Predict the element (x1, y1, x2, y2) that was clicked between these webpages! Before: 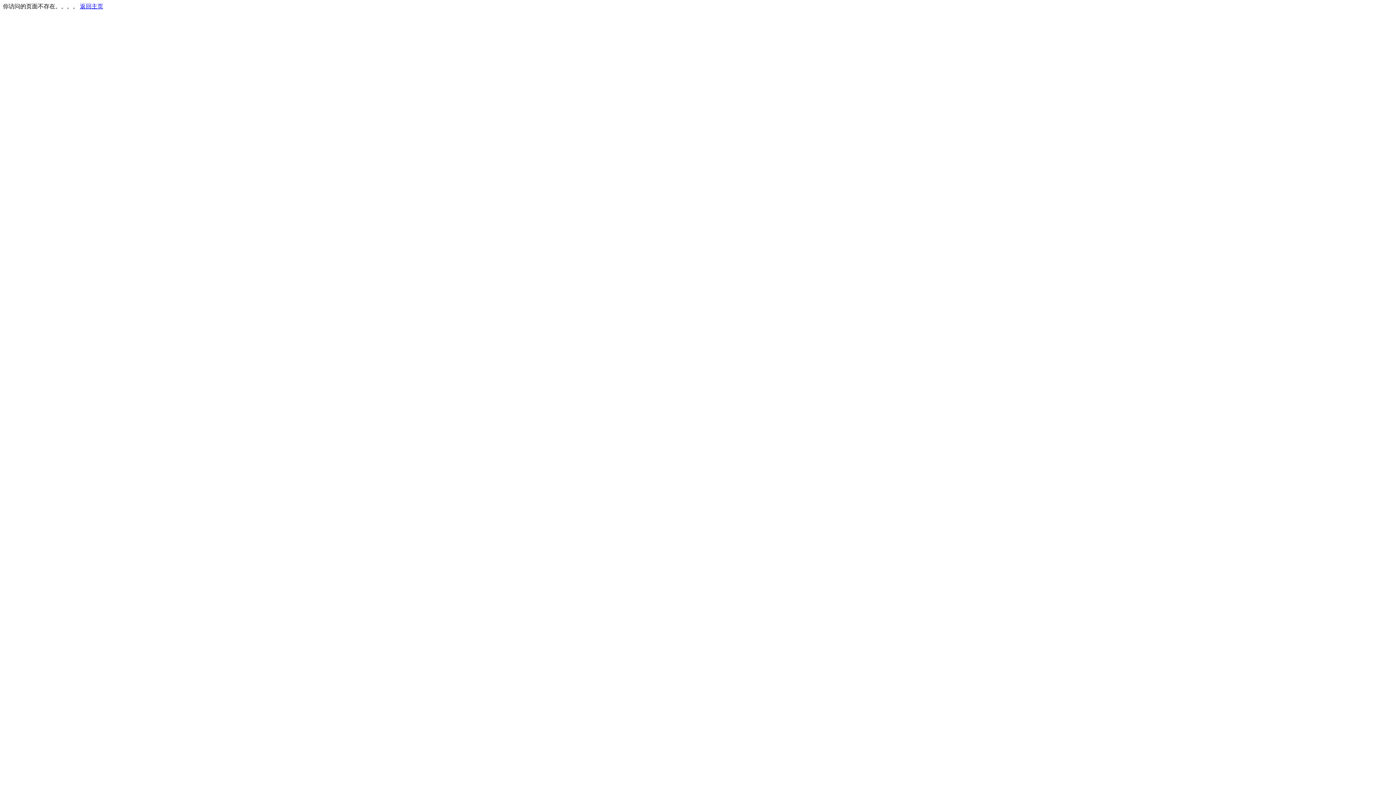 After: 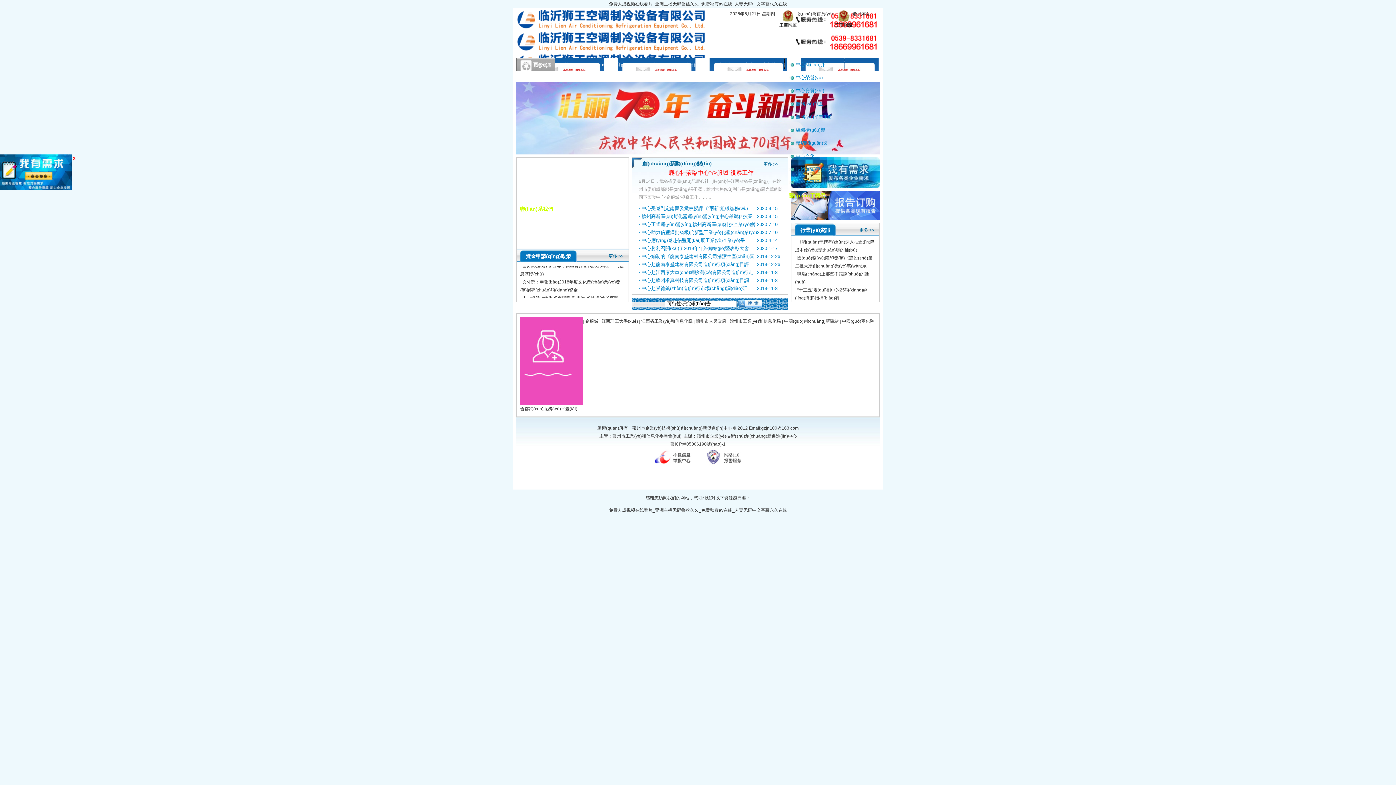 Action: label: 返回主页 bbox: (80, 3, 103, 9)